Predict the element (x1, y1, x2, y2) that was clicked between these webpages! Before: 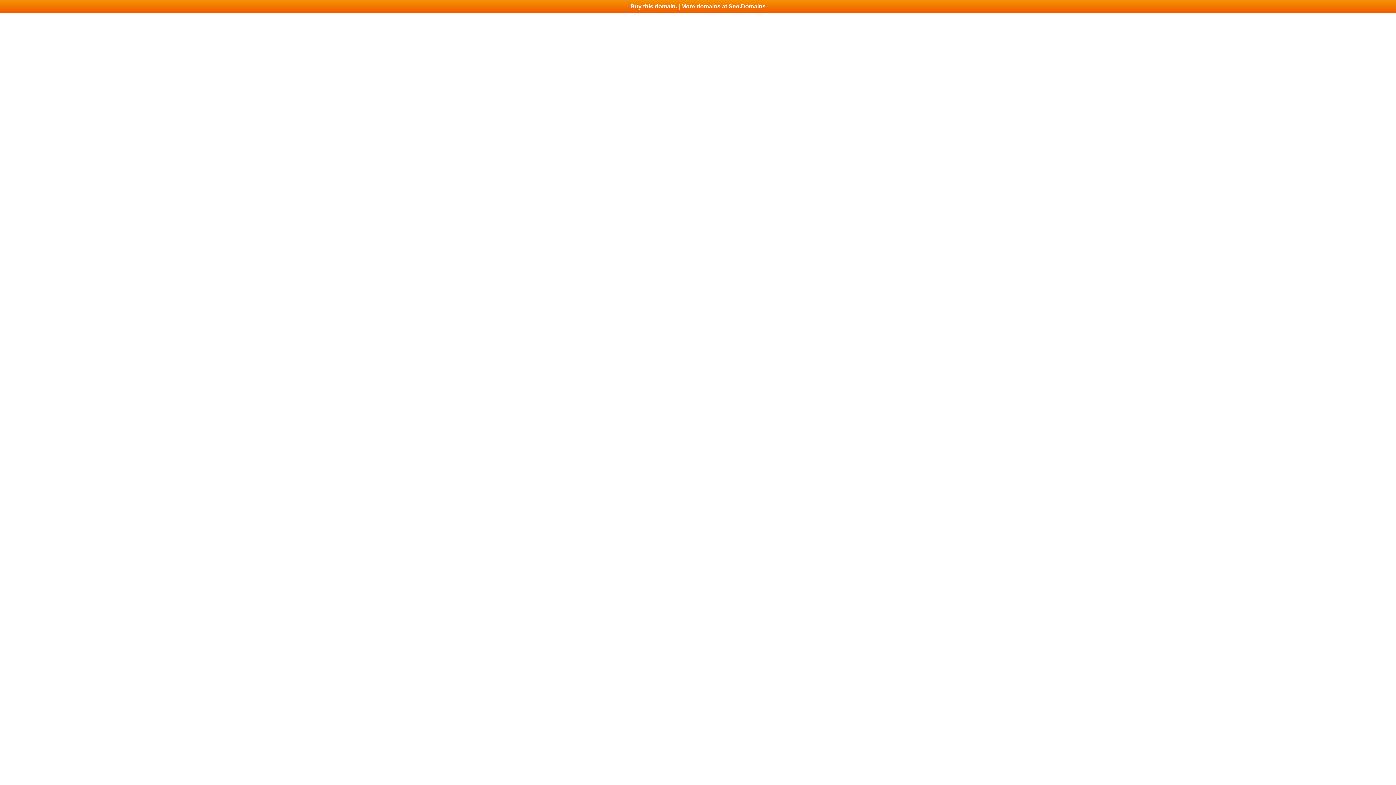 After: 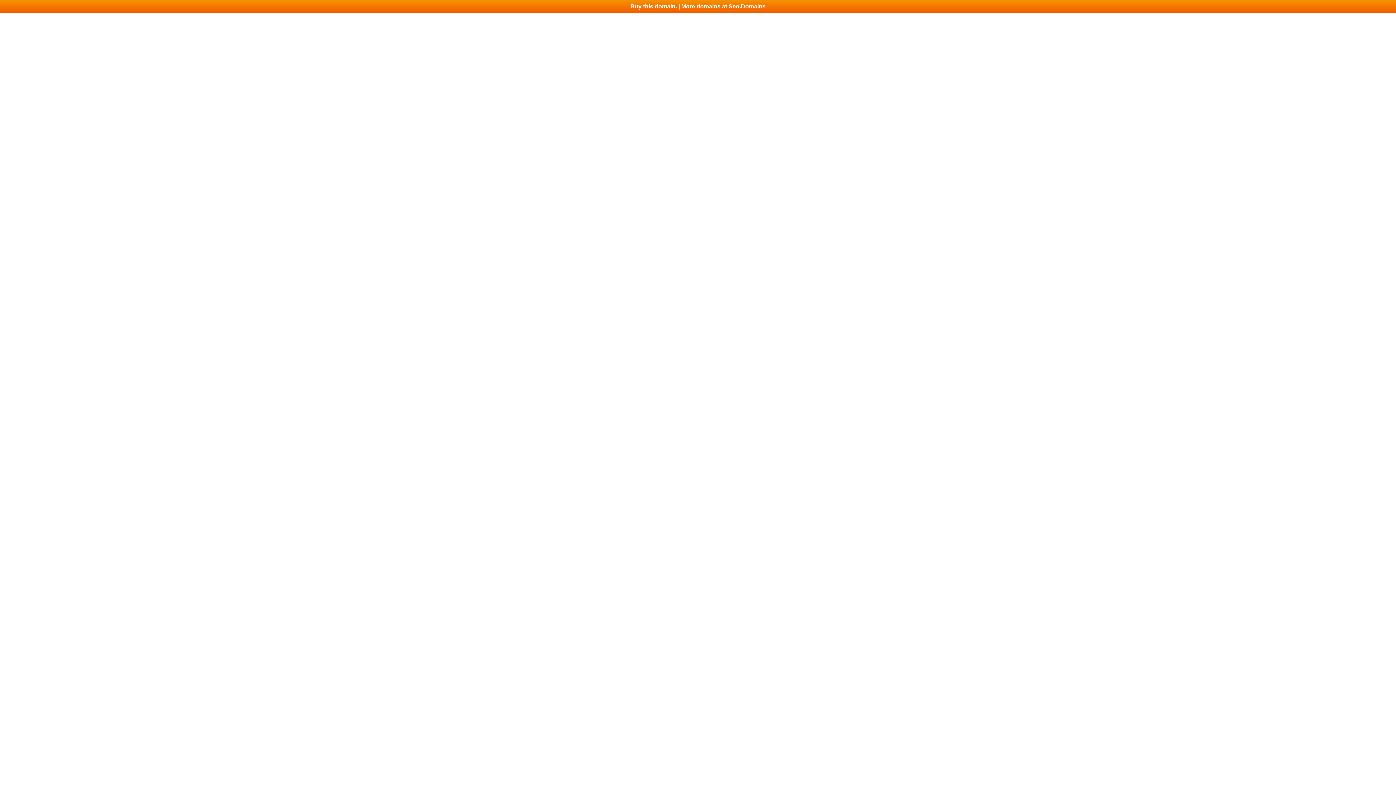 Action: bbox: (0, 0, 1396, 13) label: Buy this domain. | More domains at Seo.Domains